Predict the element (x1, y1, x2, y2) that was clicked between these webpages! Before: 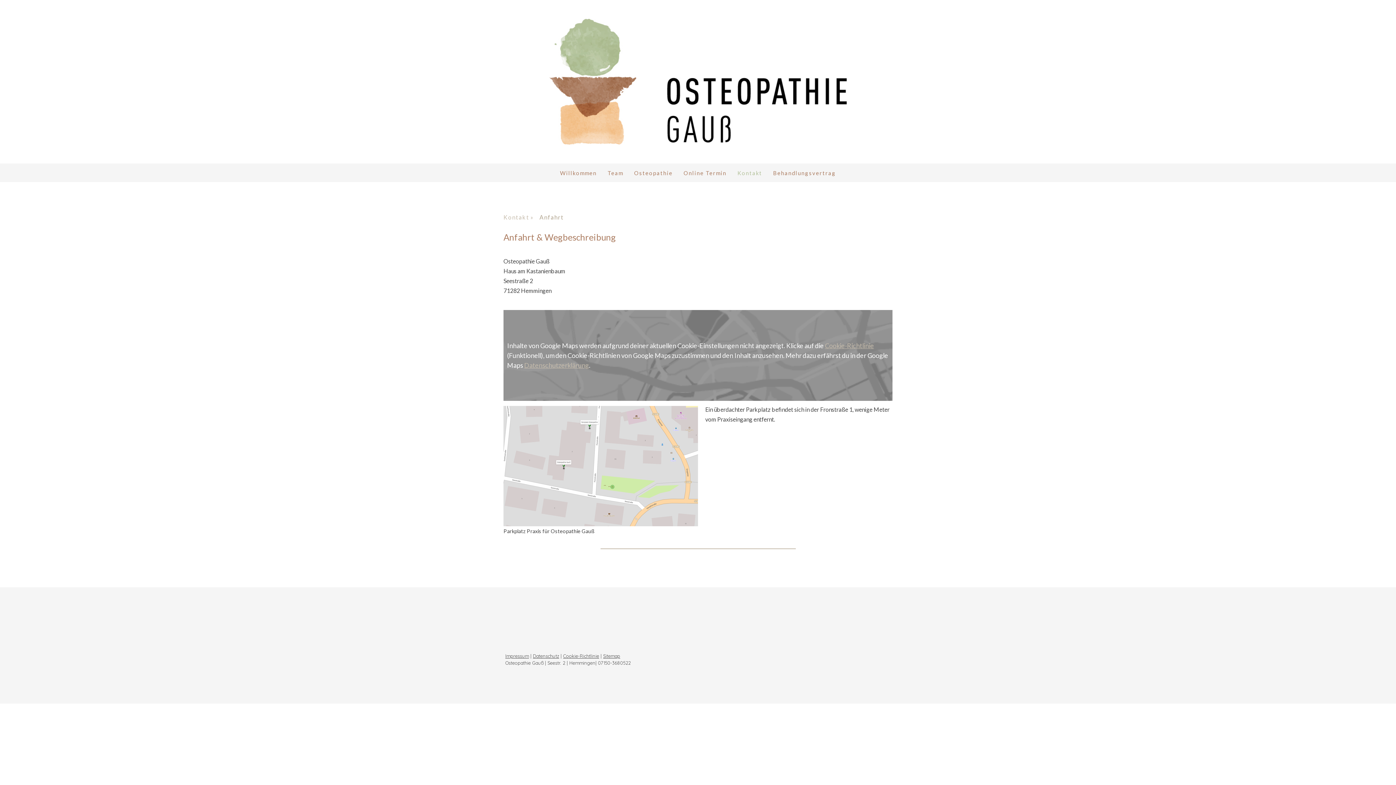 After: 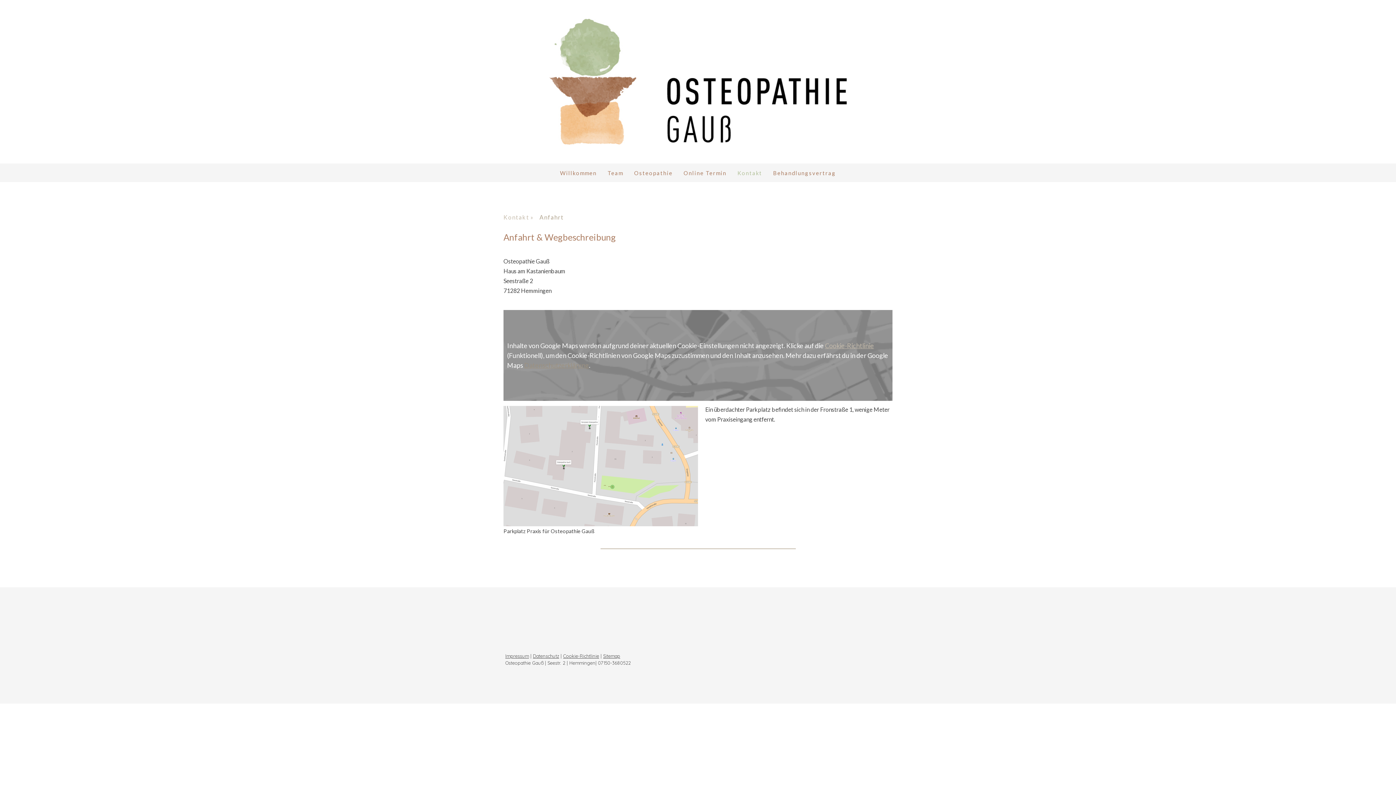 Action: bbox: (524, 361, 589, 369) label: Datenschutzerklärung